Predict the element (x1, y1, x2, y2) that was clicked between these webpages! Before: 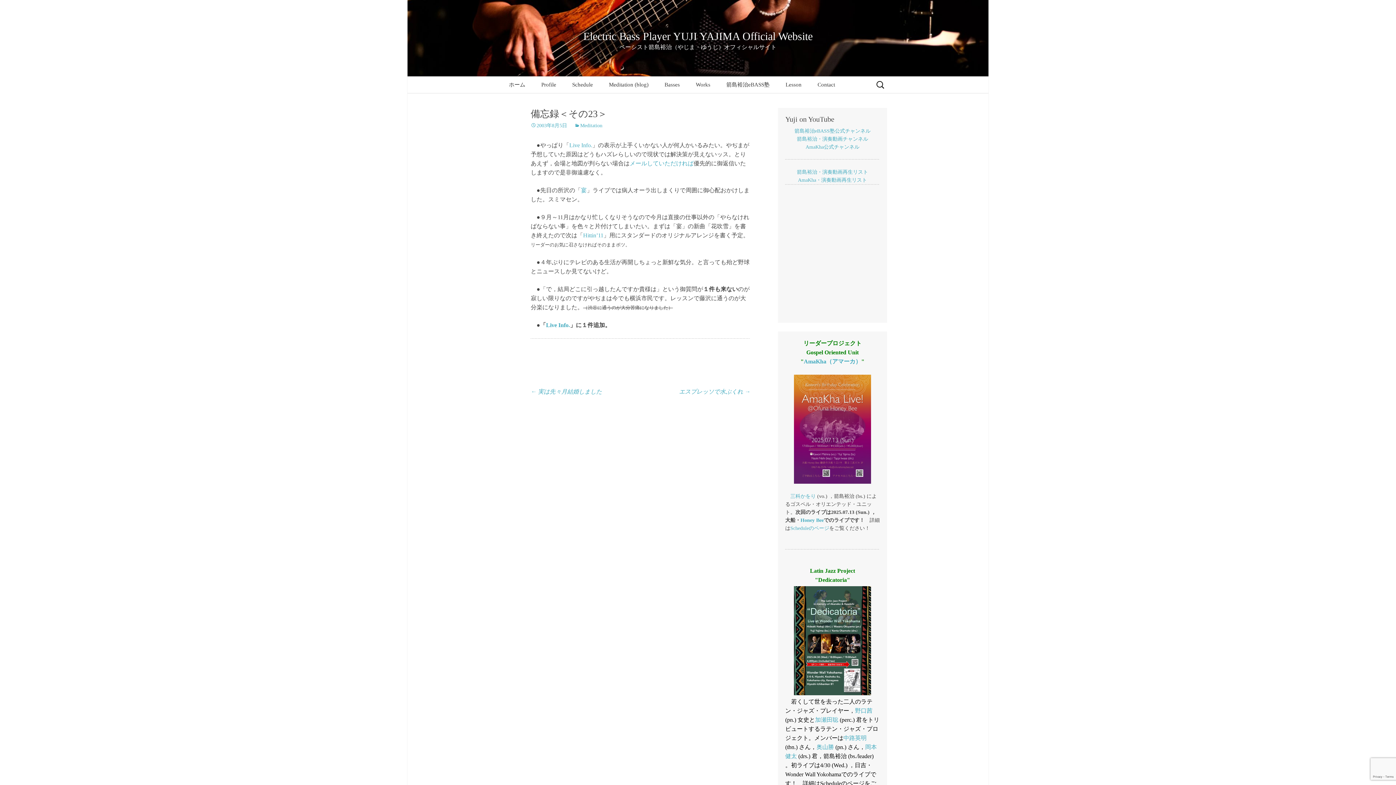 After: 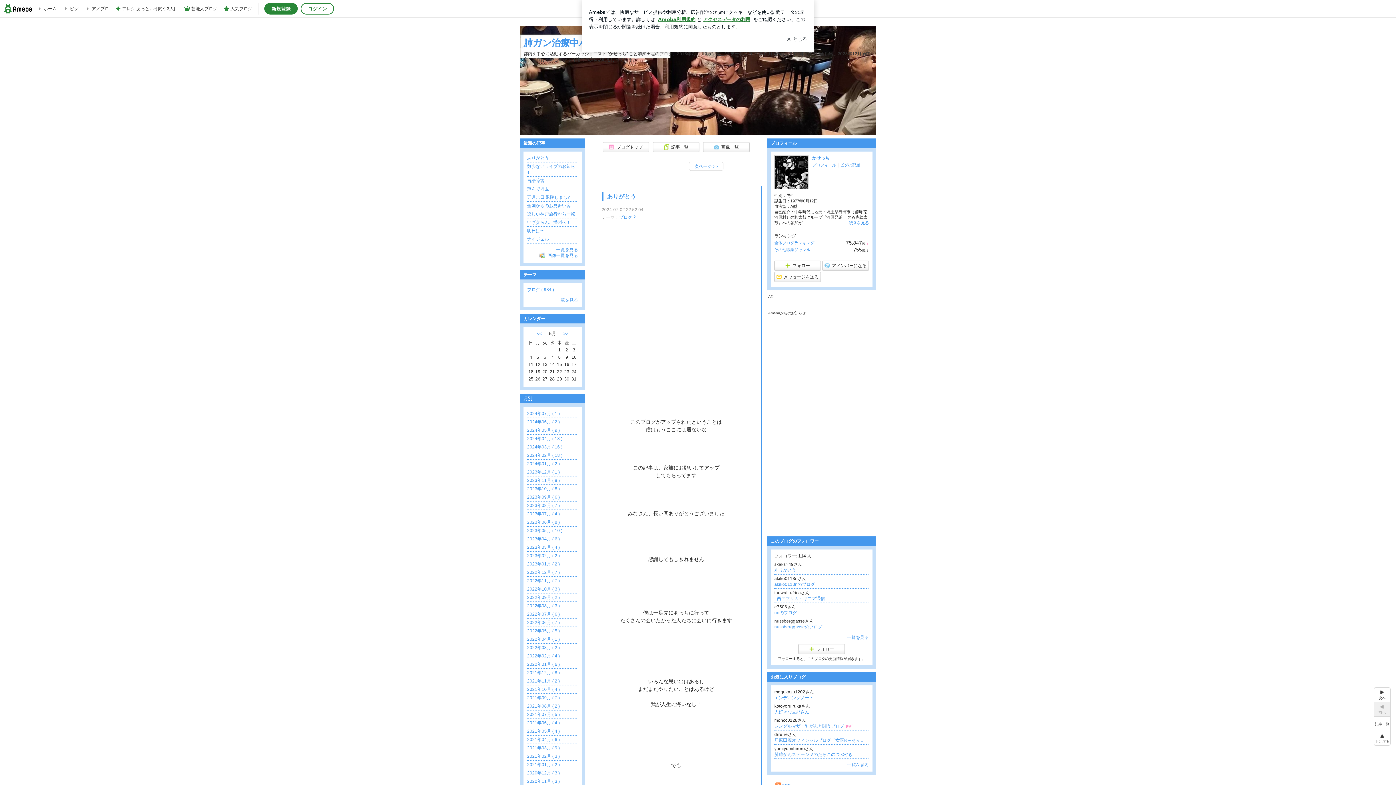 Action: bbox: (815, 716, 838, 723) label: 加瀬田聡